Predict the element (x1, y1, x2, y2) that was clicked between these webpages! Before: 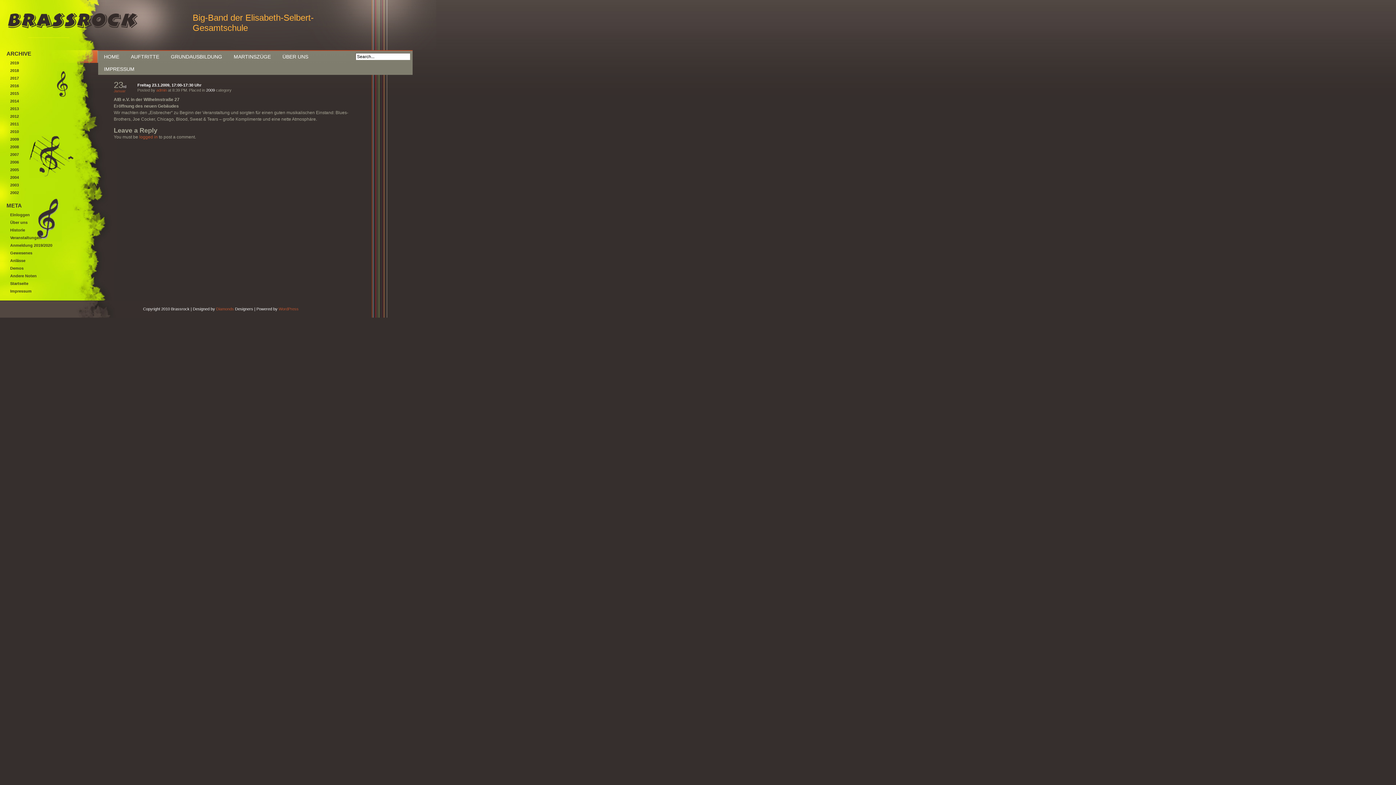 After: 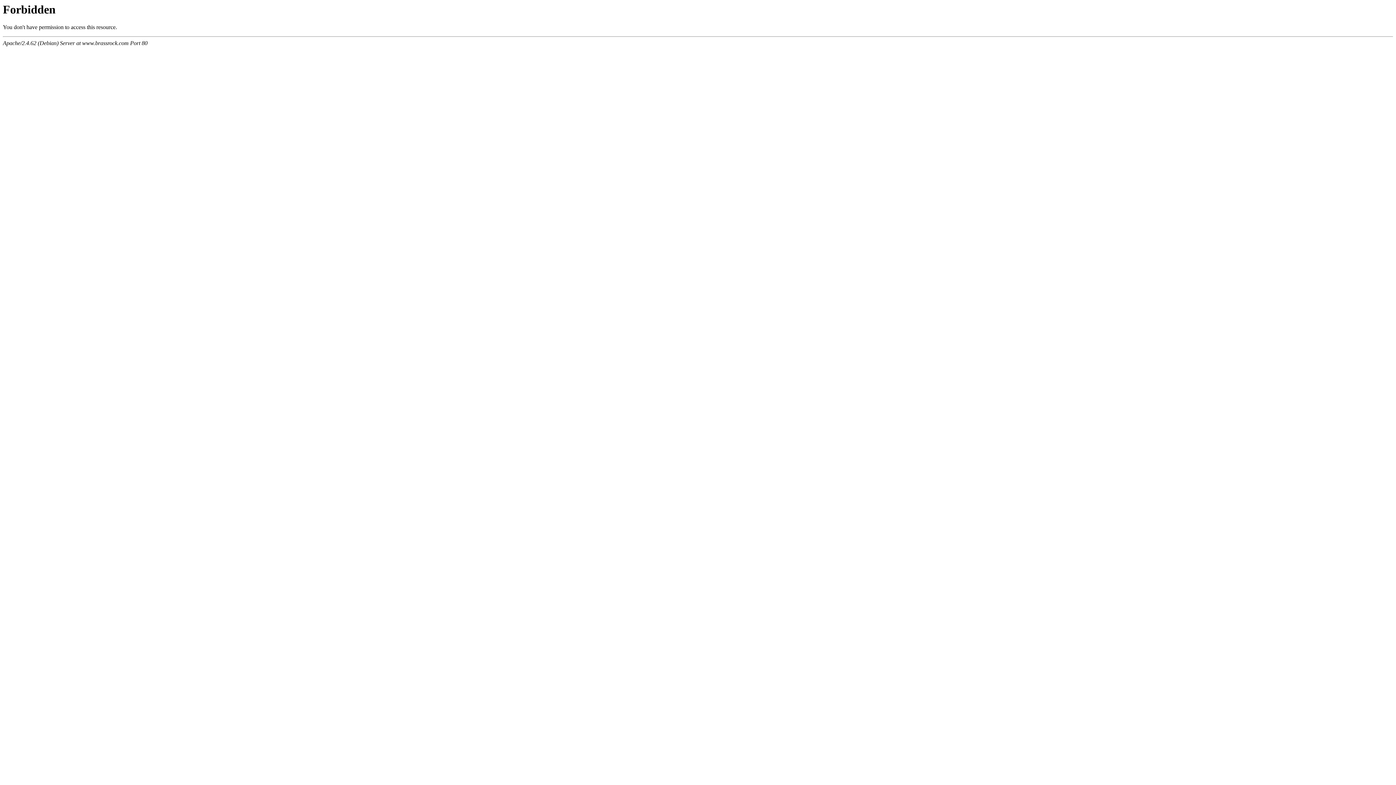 Action: bbox: (10, 91, 20, 95) label: 2015